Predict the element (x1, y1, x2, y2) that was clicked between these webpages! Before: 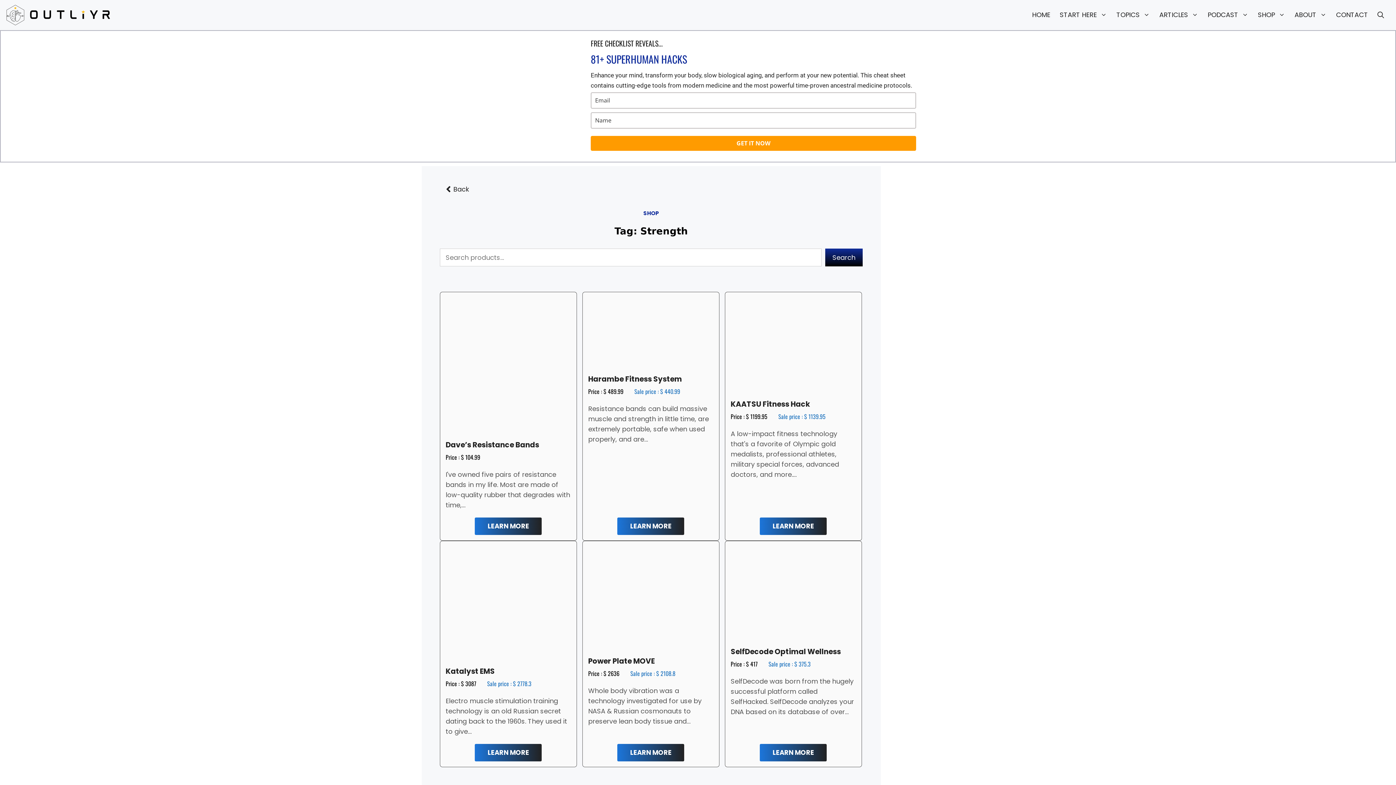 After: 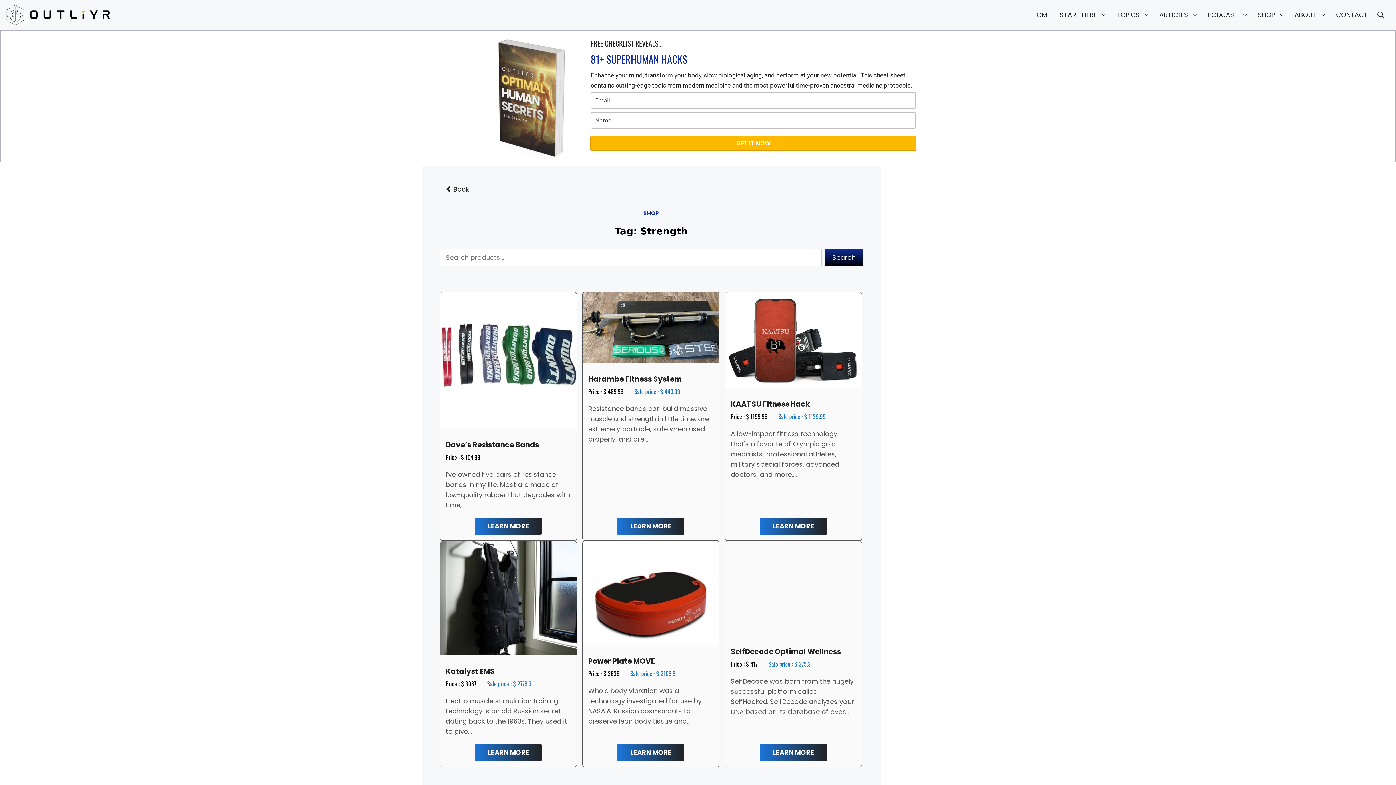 Action: bbox: (590, 135, 916, 150) label: GET IT NOW